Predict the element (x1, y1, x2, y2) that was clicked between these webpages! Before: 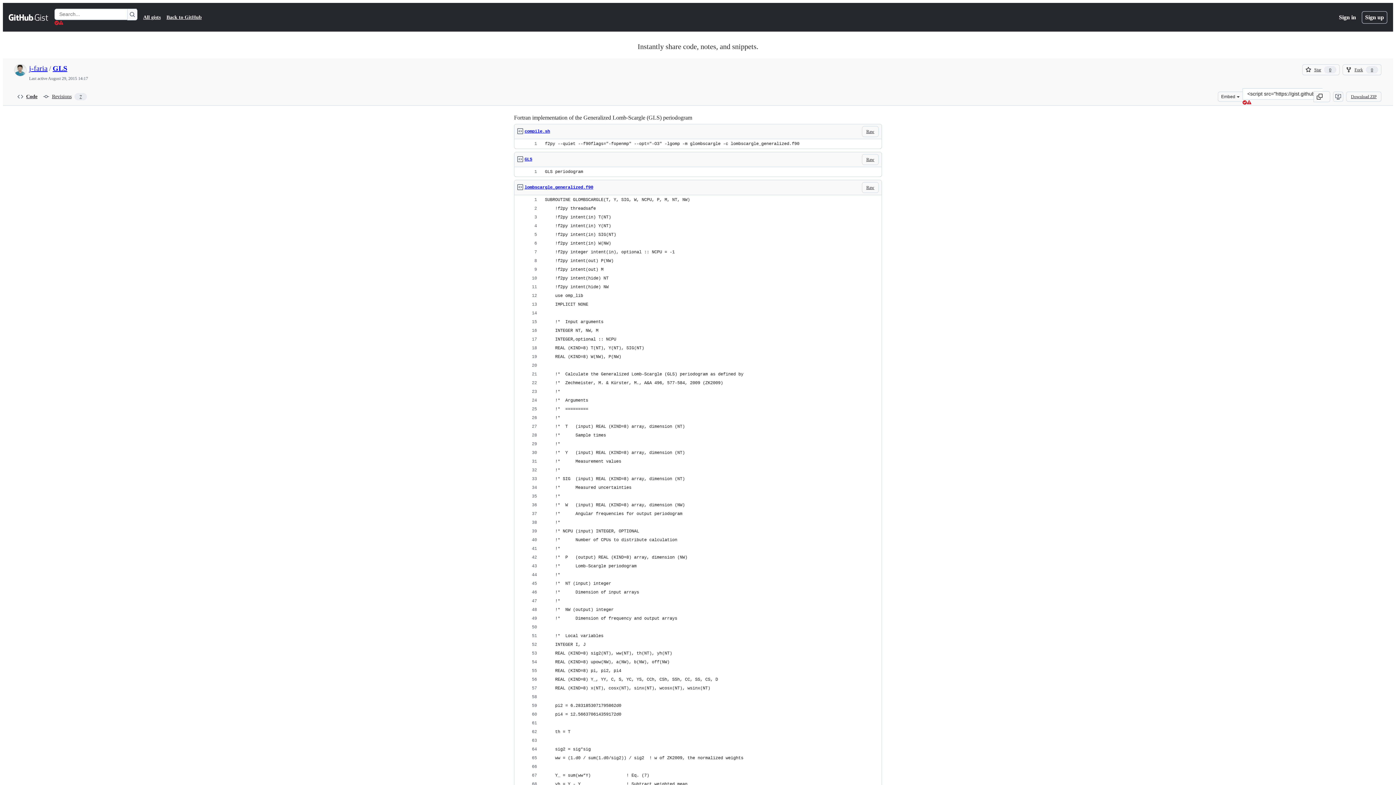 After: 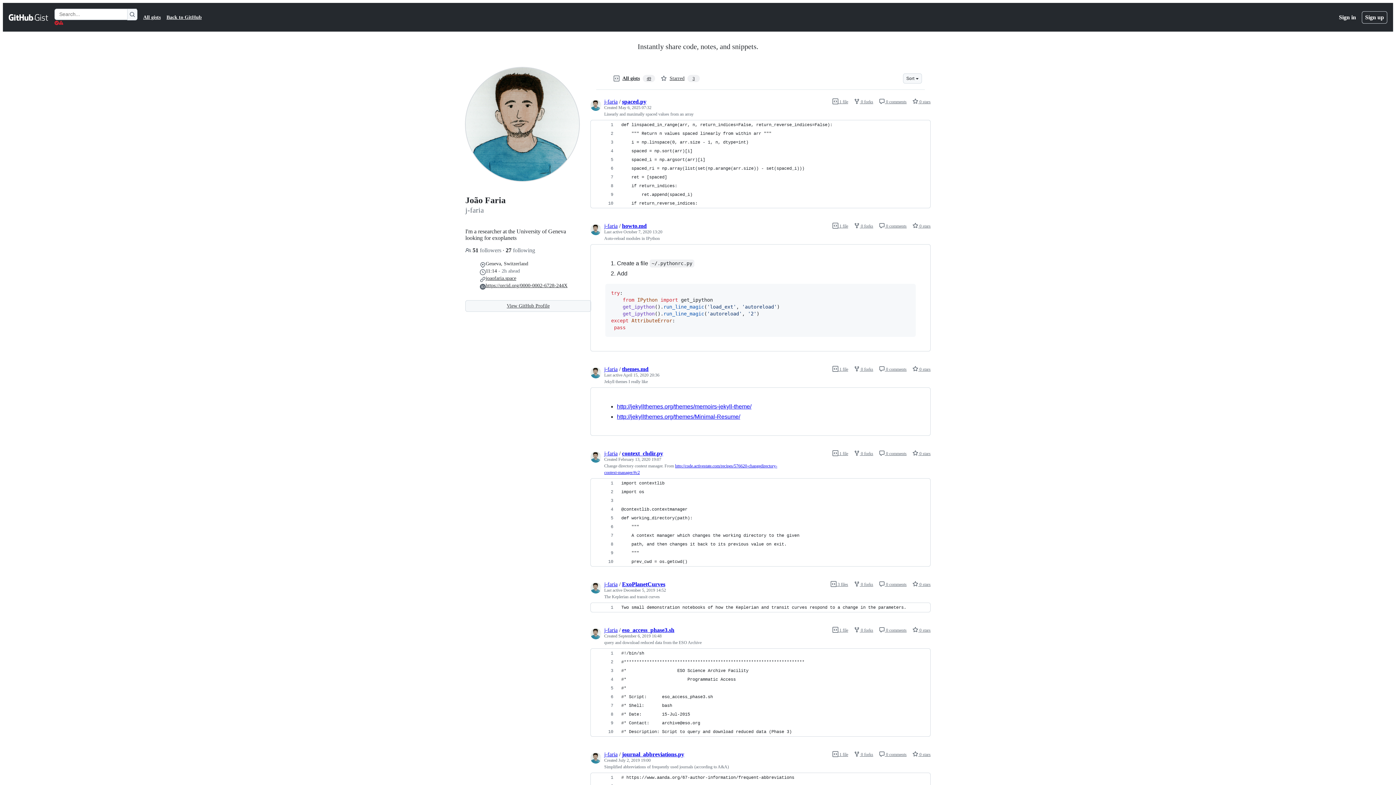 Action: bbox: (14, 66, 26, 72)